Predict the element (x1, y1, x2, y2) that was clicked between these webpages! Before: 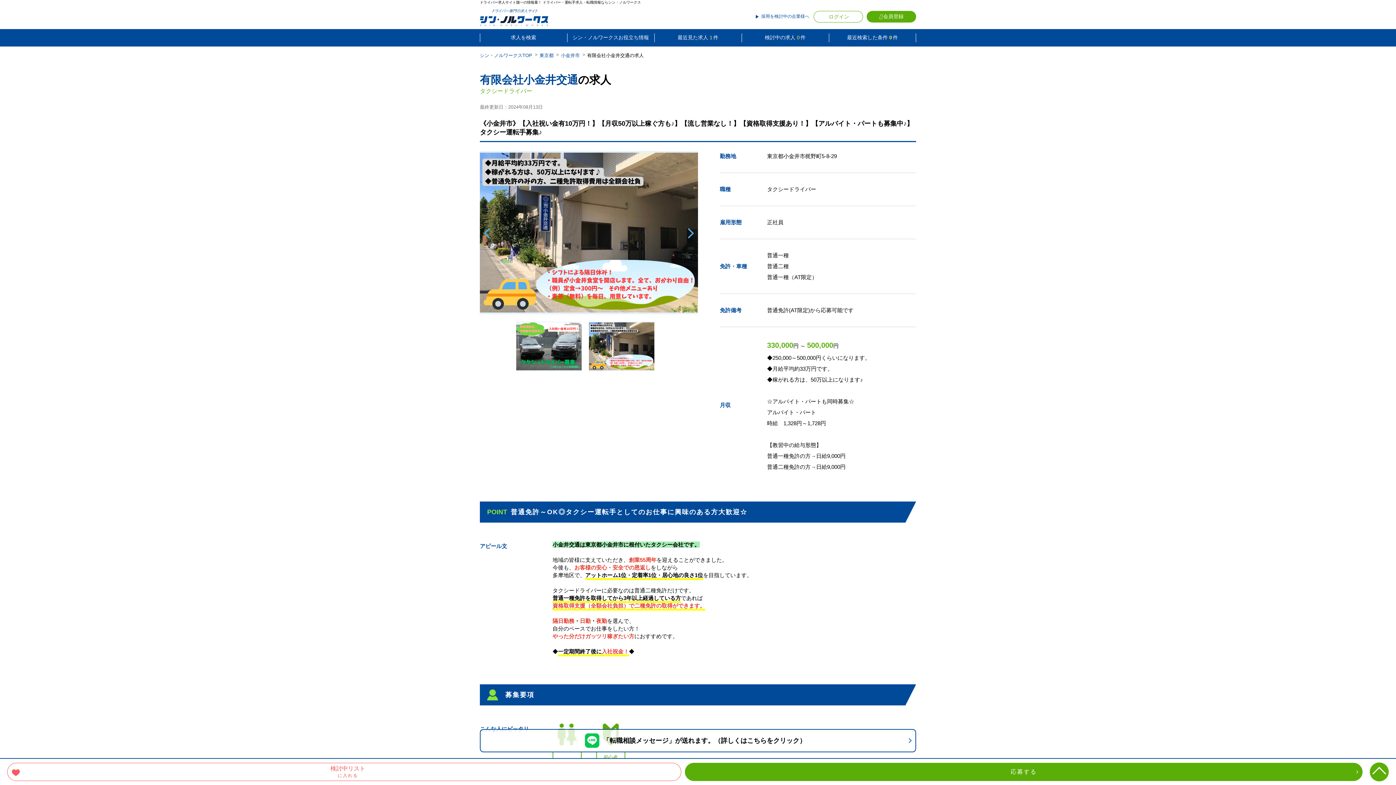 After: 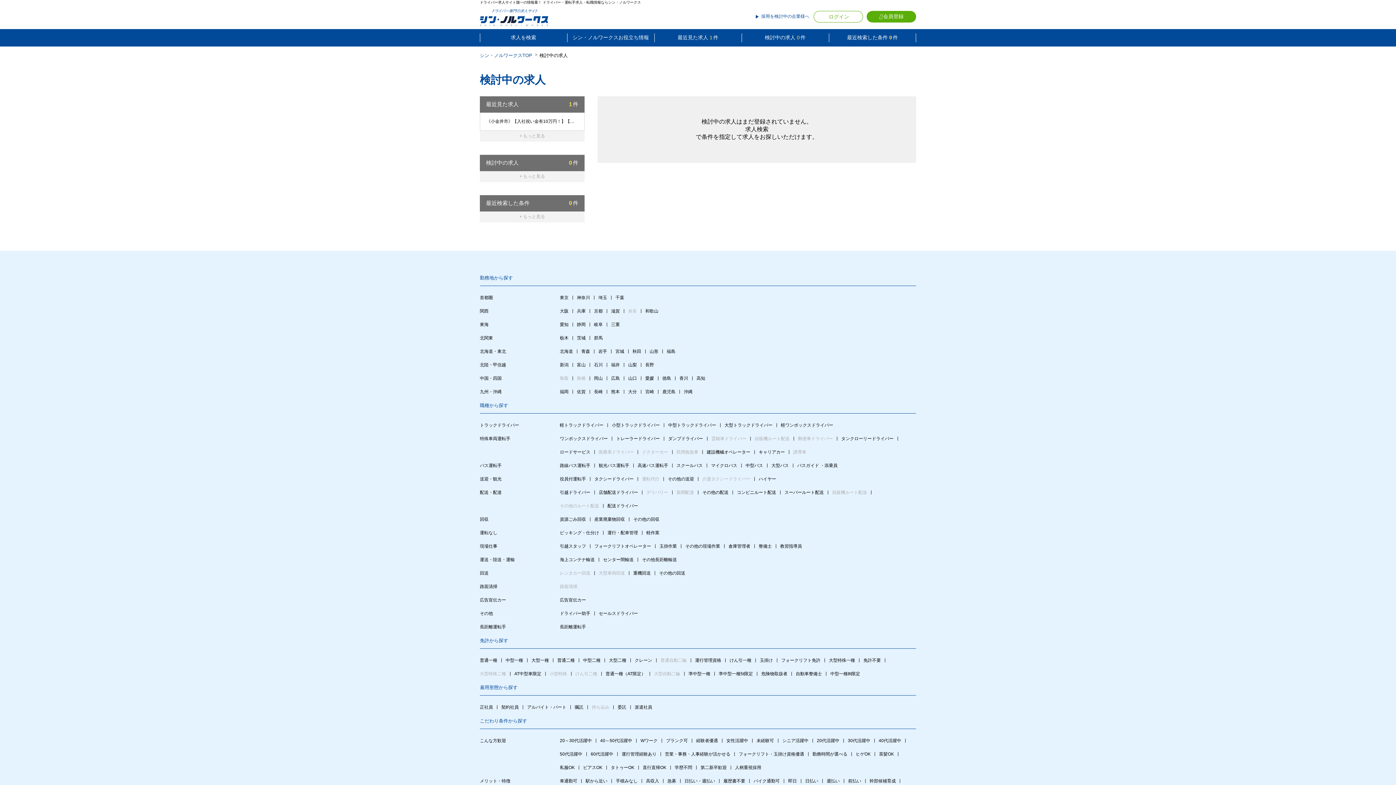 Action: bbox: (741, 29, 829, 45) label: 検討中の求人 0件